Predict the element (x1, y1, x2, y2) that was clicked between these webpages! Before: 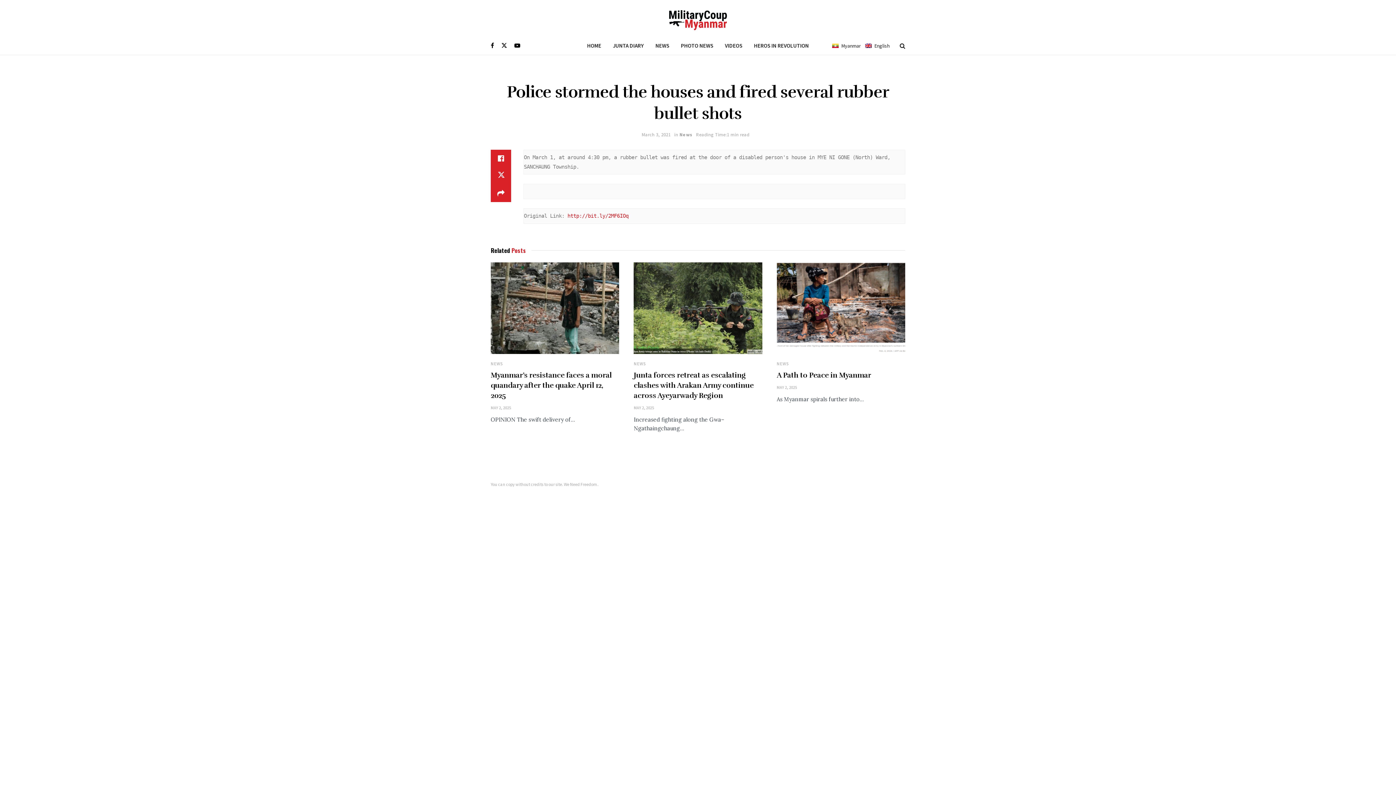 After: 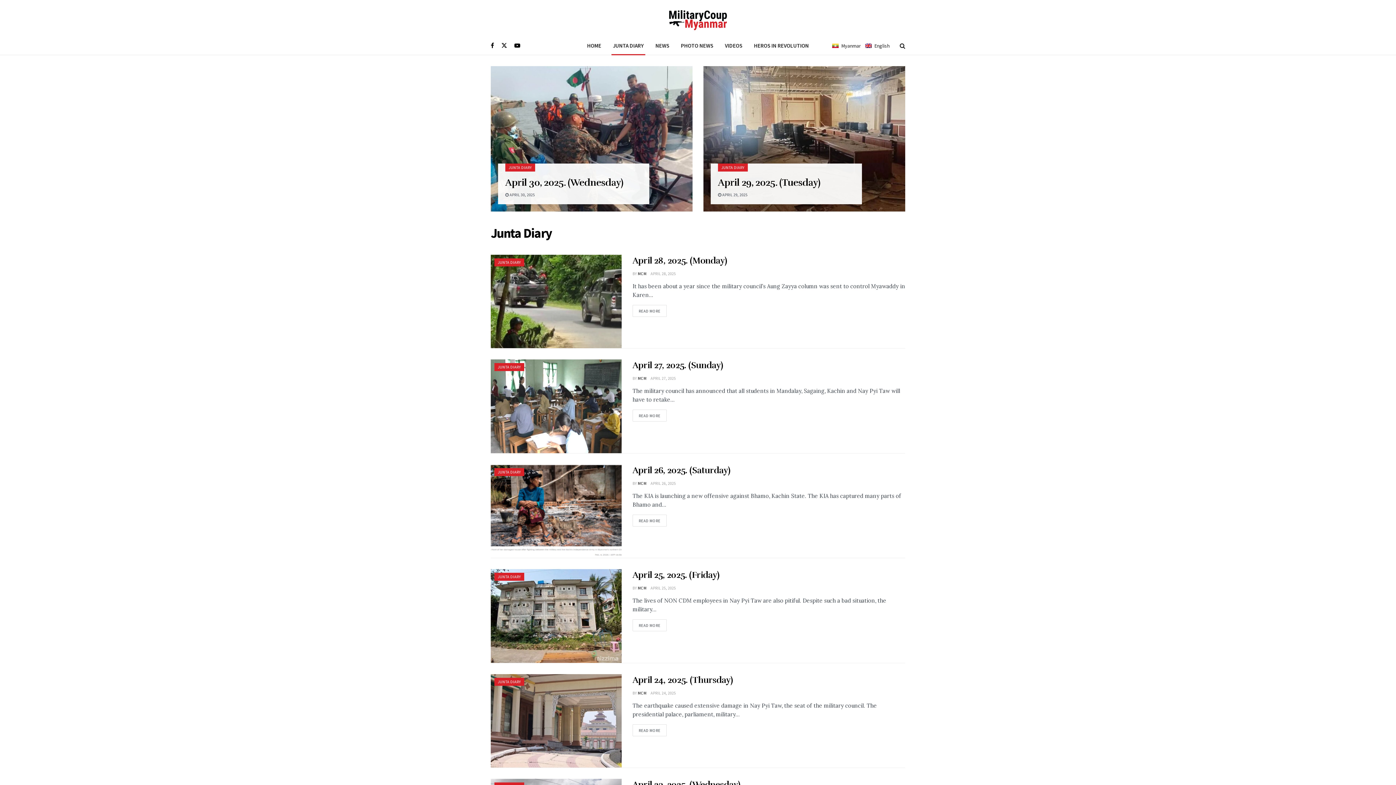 Action: label: JUNTA DIARY bbox: (607, 36, 649, 54)